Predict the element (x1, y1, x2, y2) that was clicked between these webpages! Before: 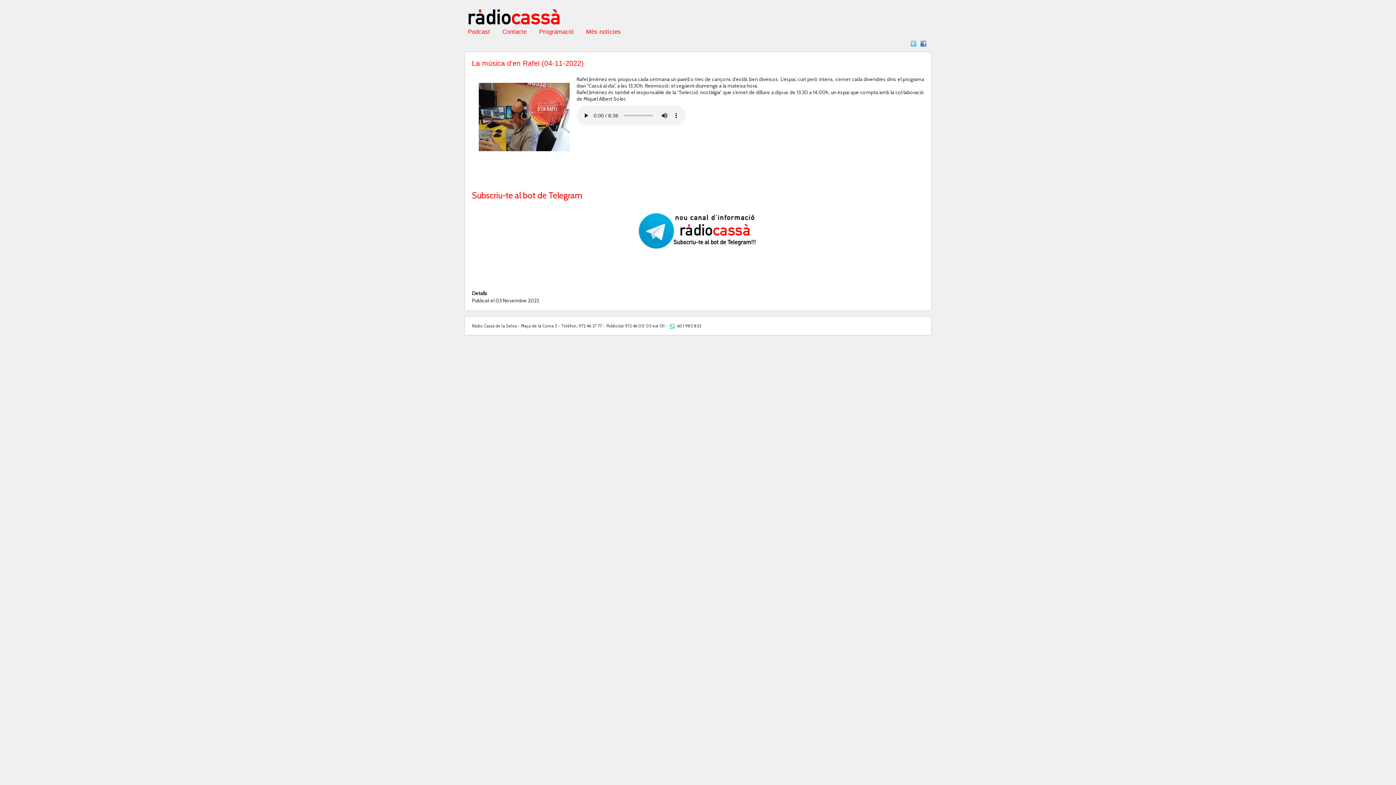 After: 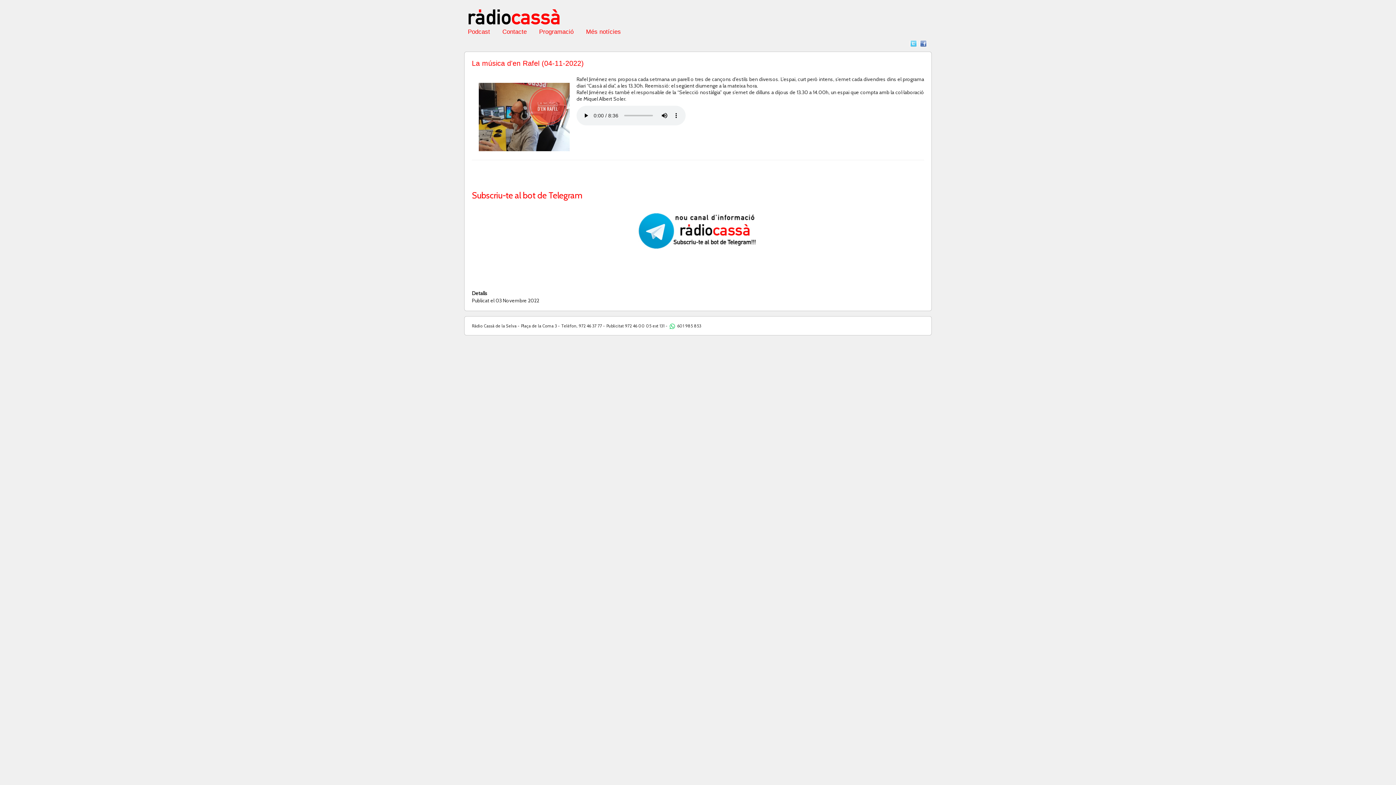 Action: bbox: (539, 28, 573, 35) label: Programació